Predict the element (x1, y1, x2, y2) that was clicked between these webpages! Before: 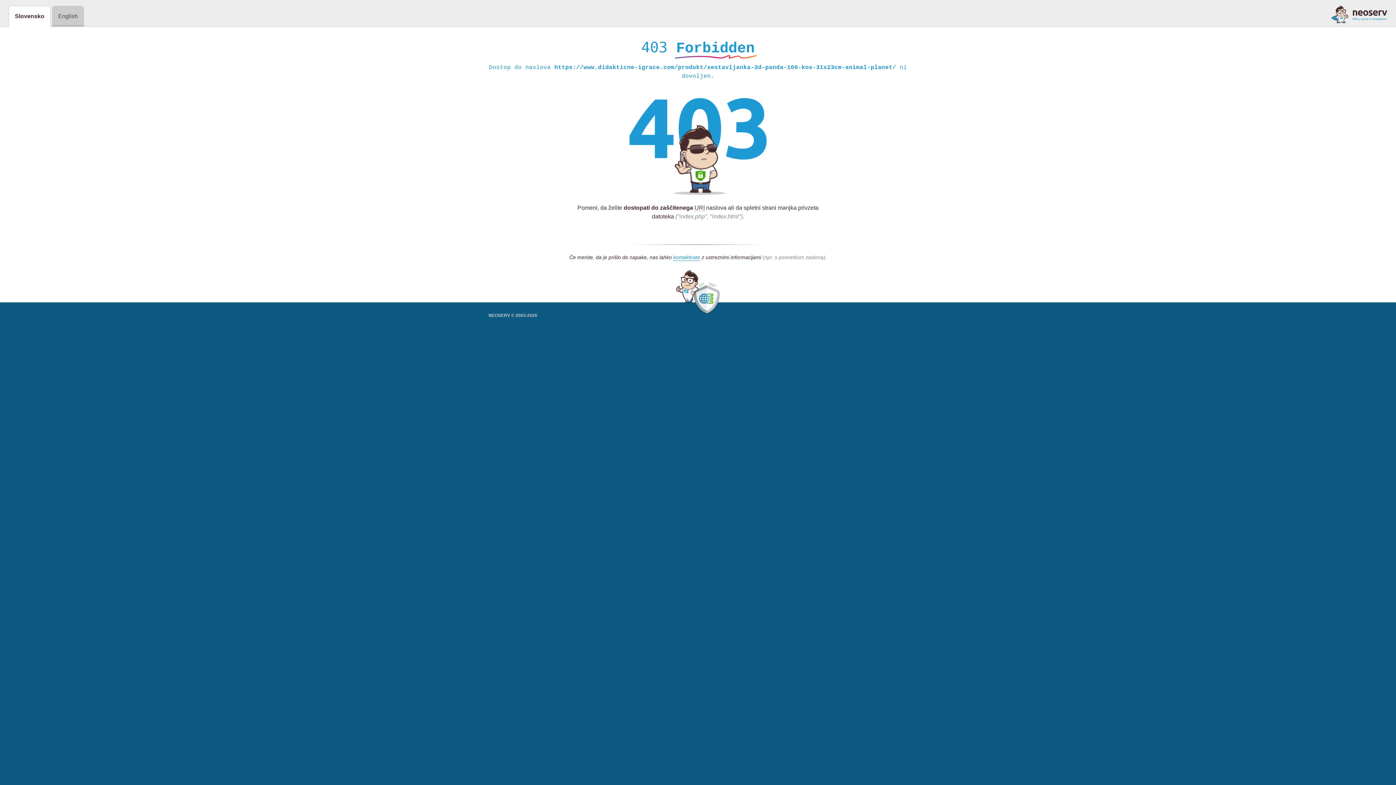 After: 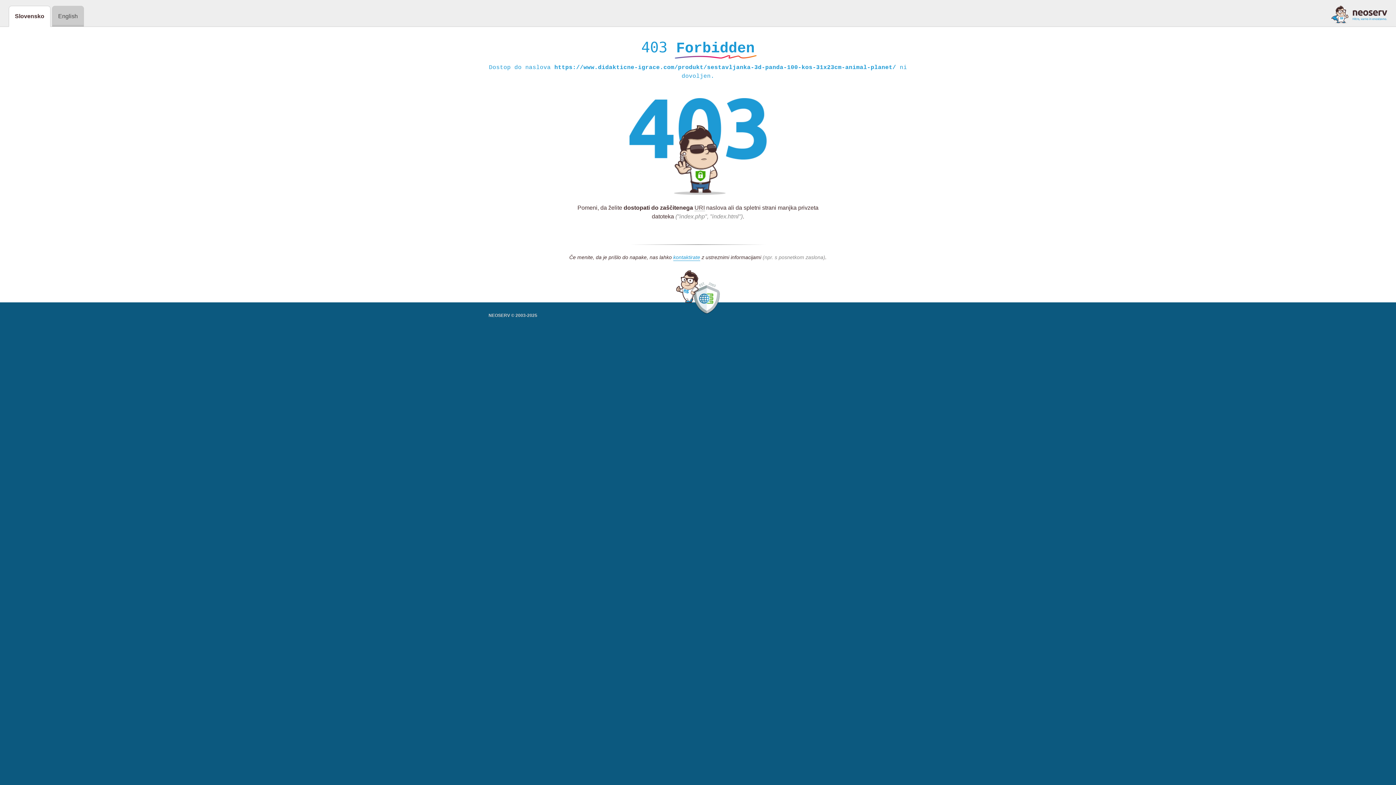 Action: bbox: (1331, 5, 1387, 23)